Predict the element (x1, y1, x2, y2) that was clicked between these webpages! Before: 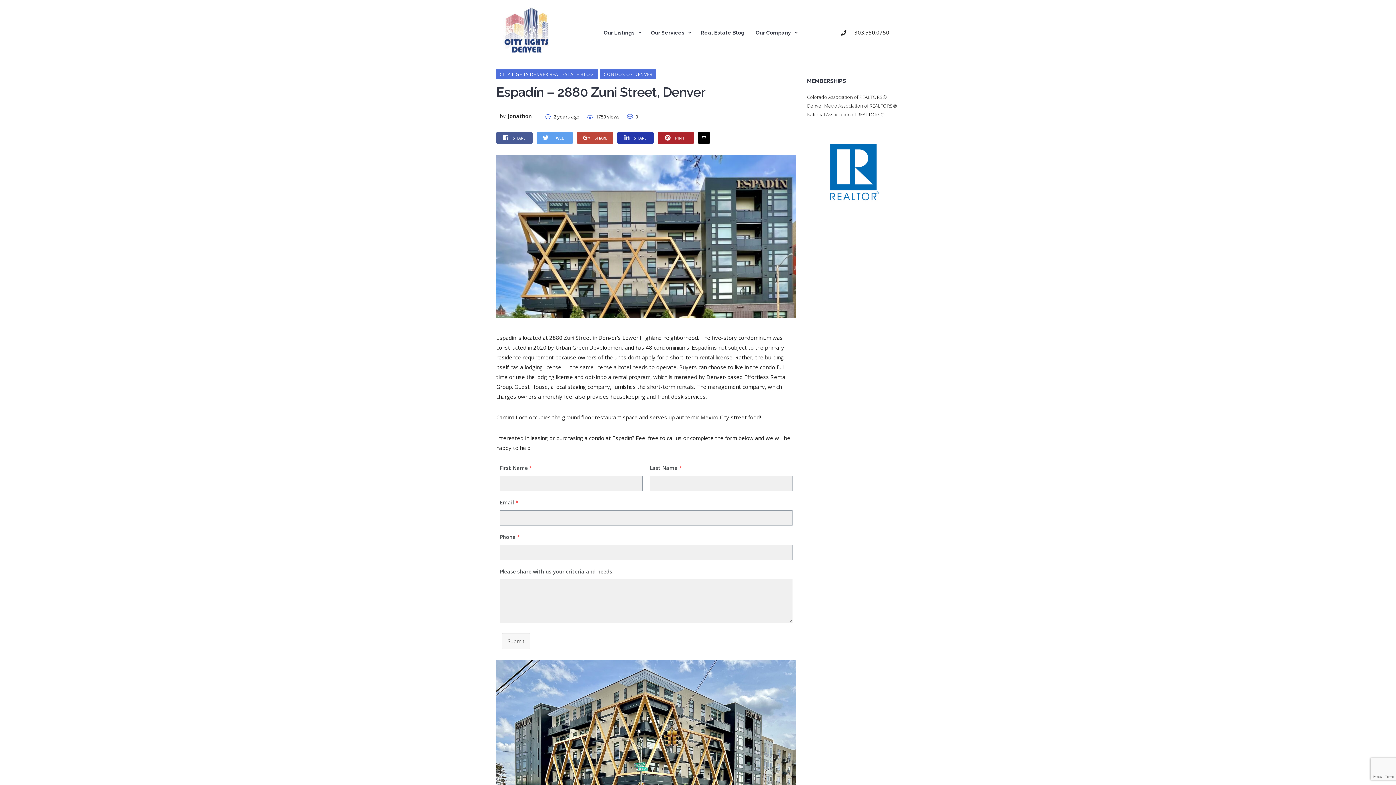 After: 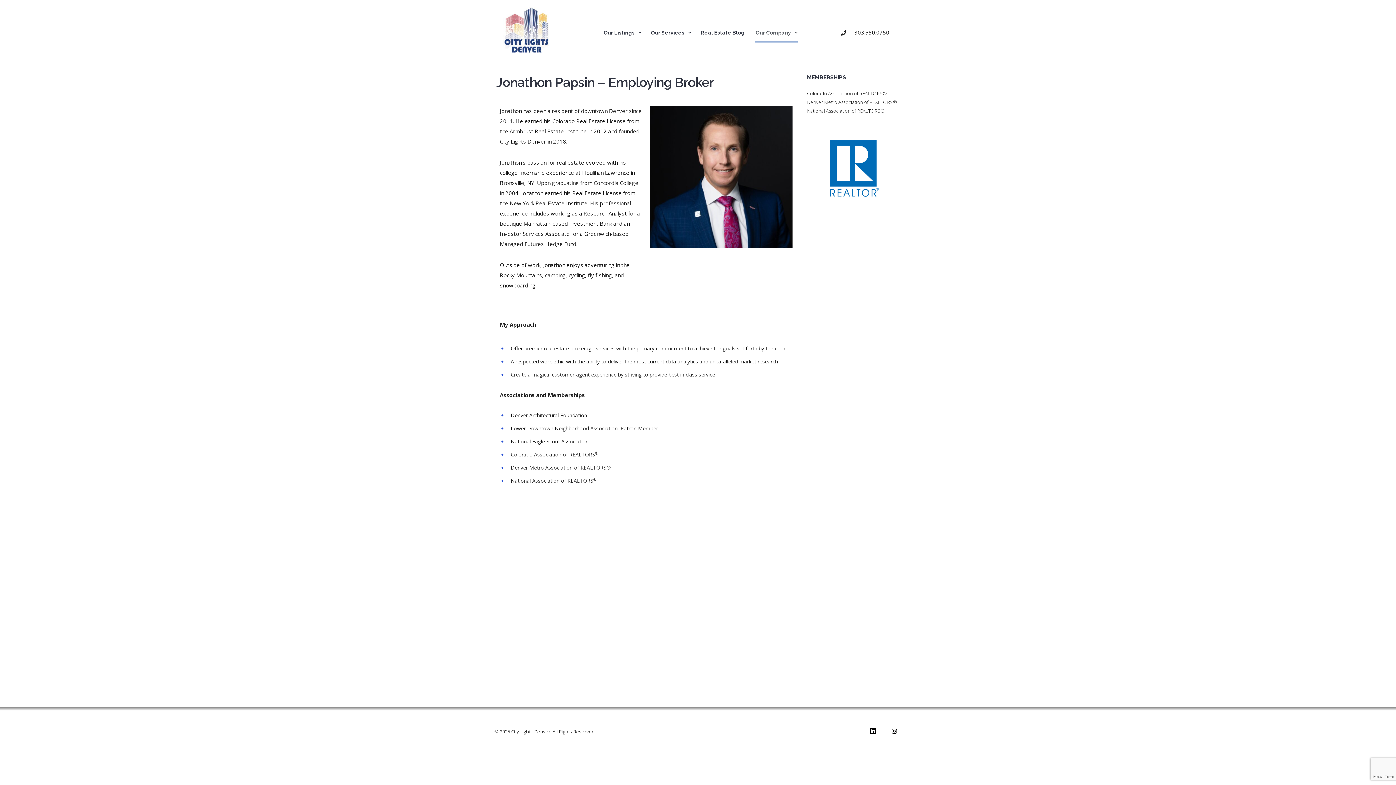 Action: label: Our Company bbox: (750, 24, 802, 41)